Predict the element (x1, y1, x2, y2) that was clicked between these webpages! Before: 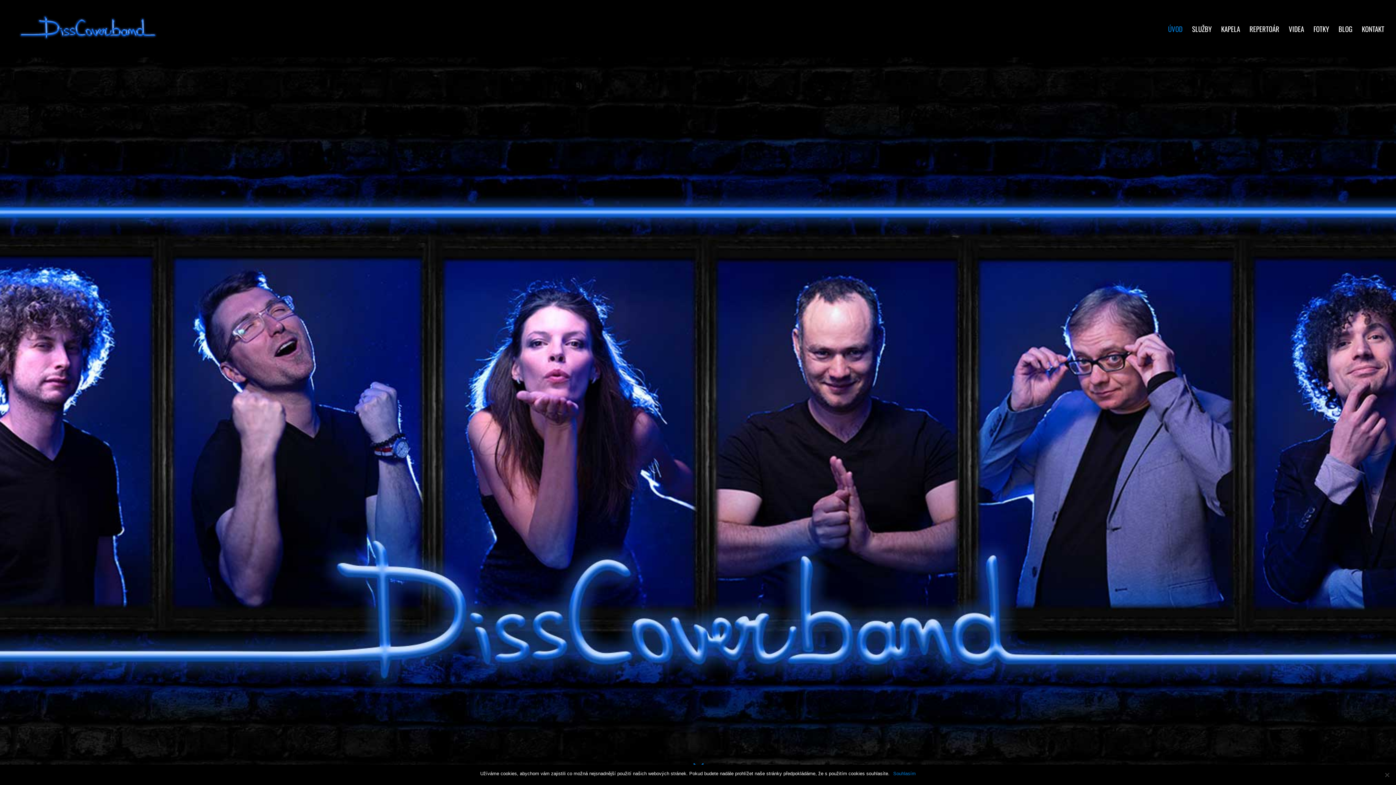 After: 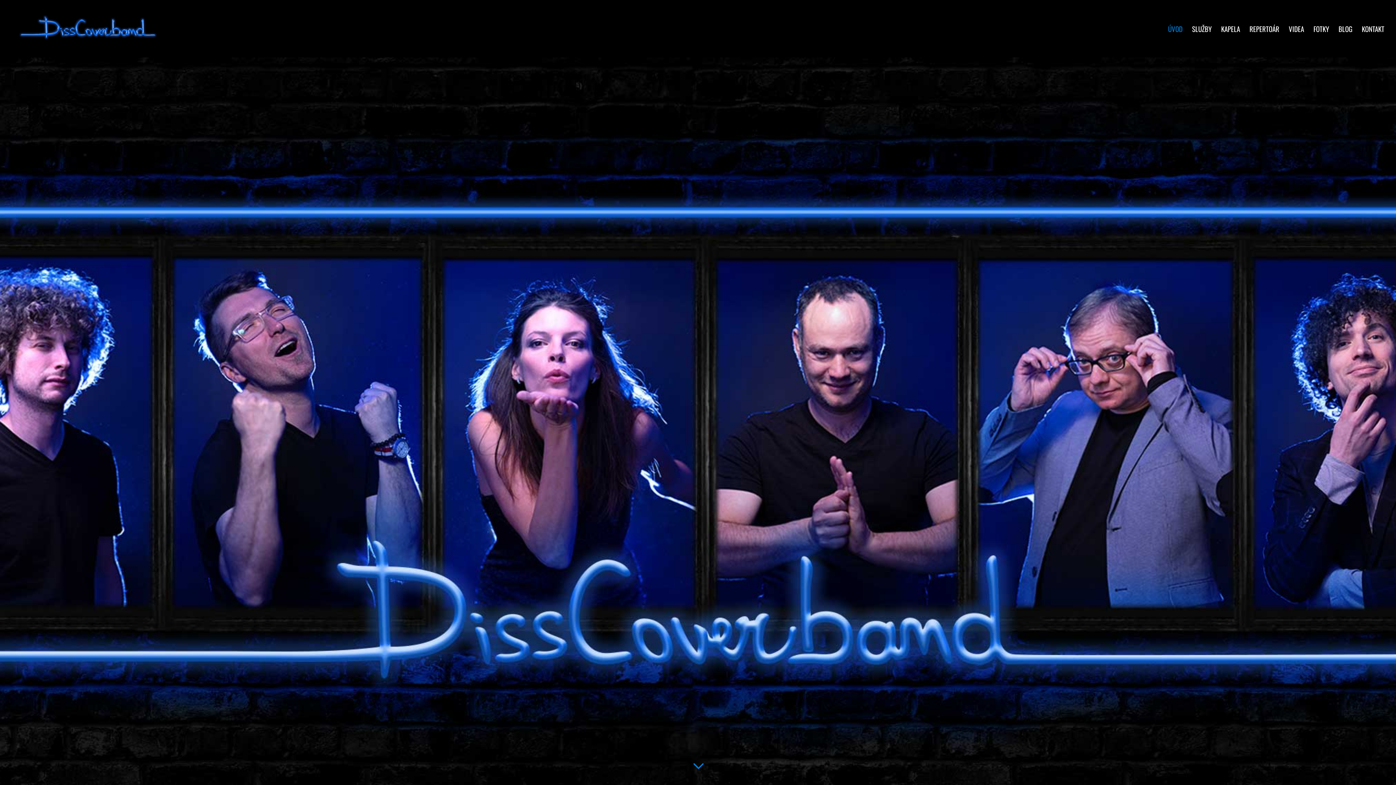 Action: label: Souhlasím bbox: (893, 770, 916, 777)